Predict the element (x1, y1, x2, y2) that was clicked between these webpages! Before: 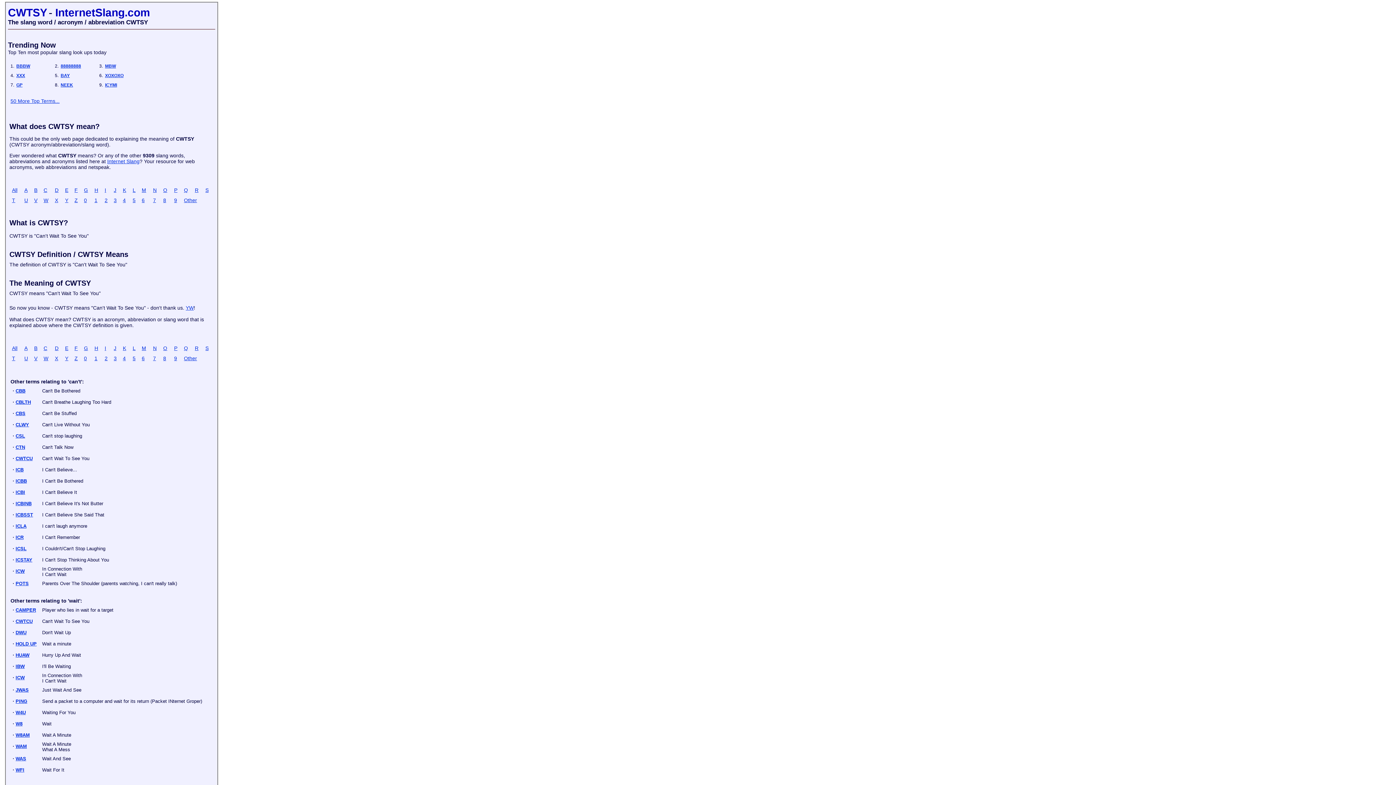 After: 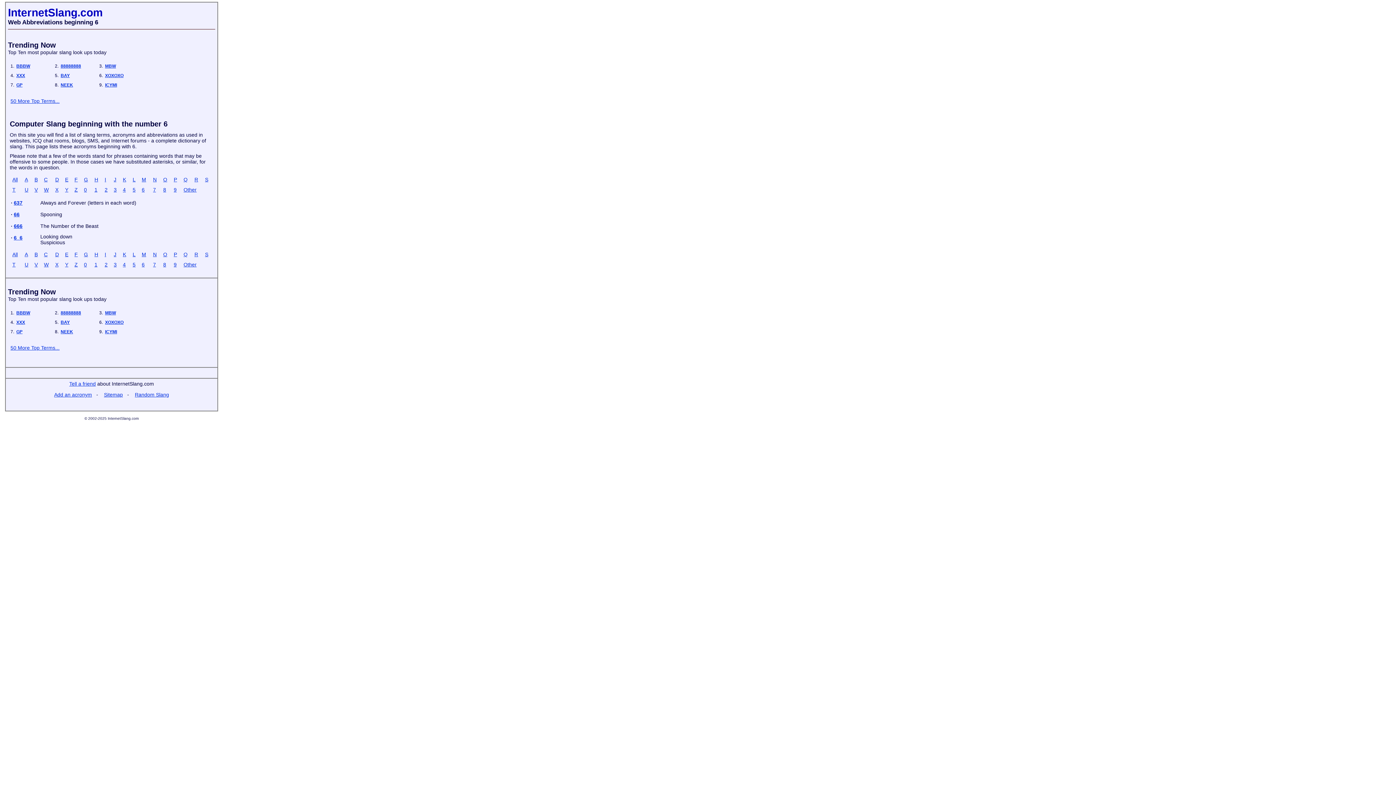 Action: bbox: (141, 355, 144, 361) label: 6